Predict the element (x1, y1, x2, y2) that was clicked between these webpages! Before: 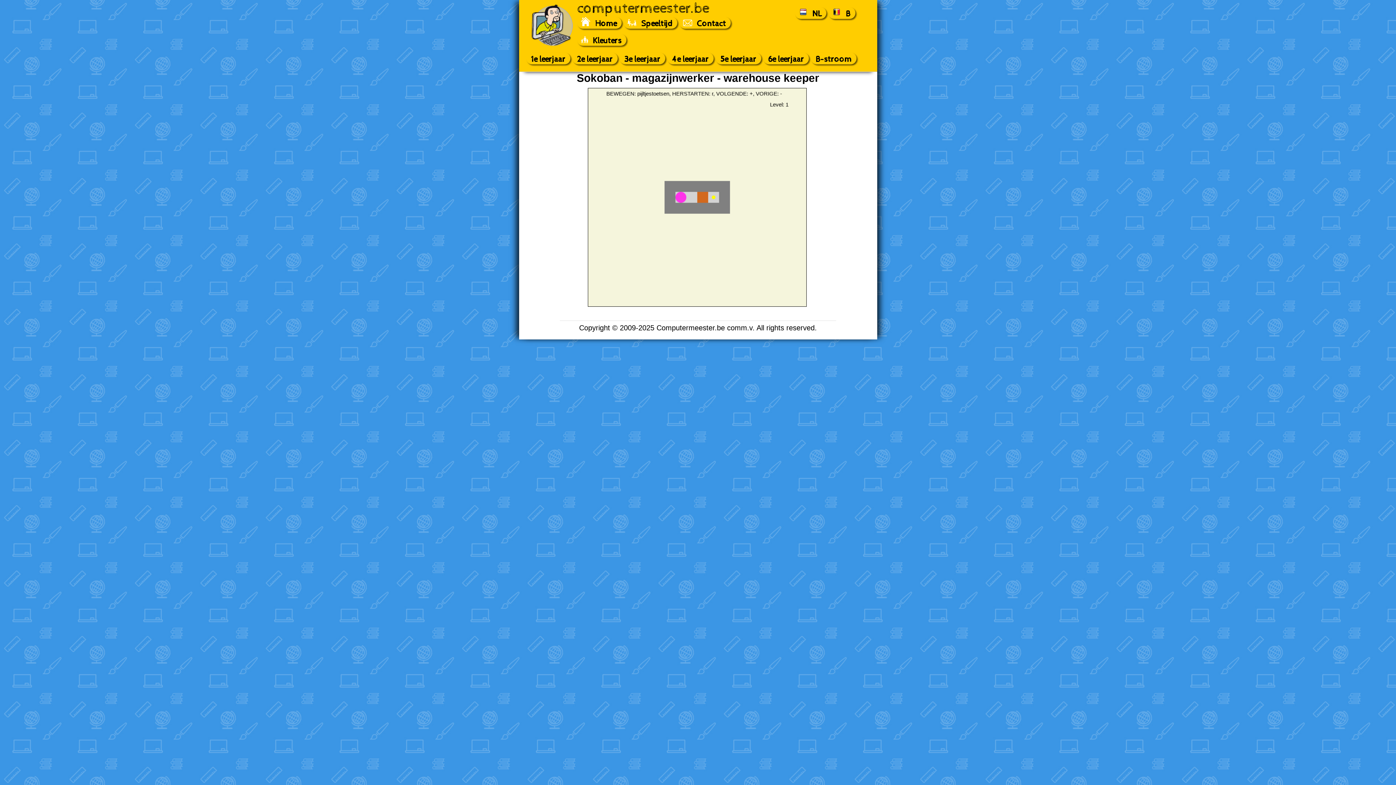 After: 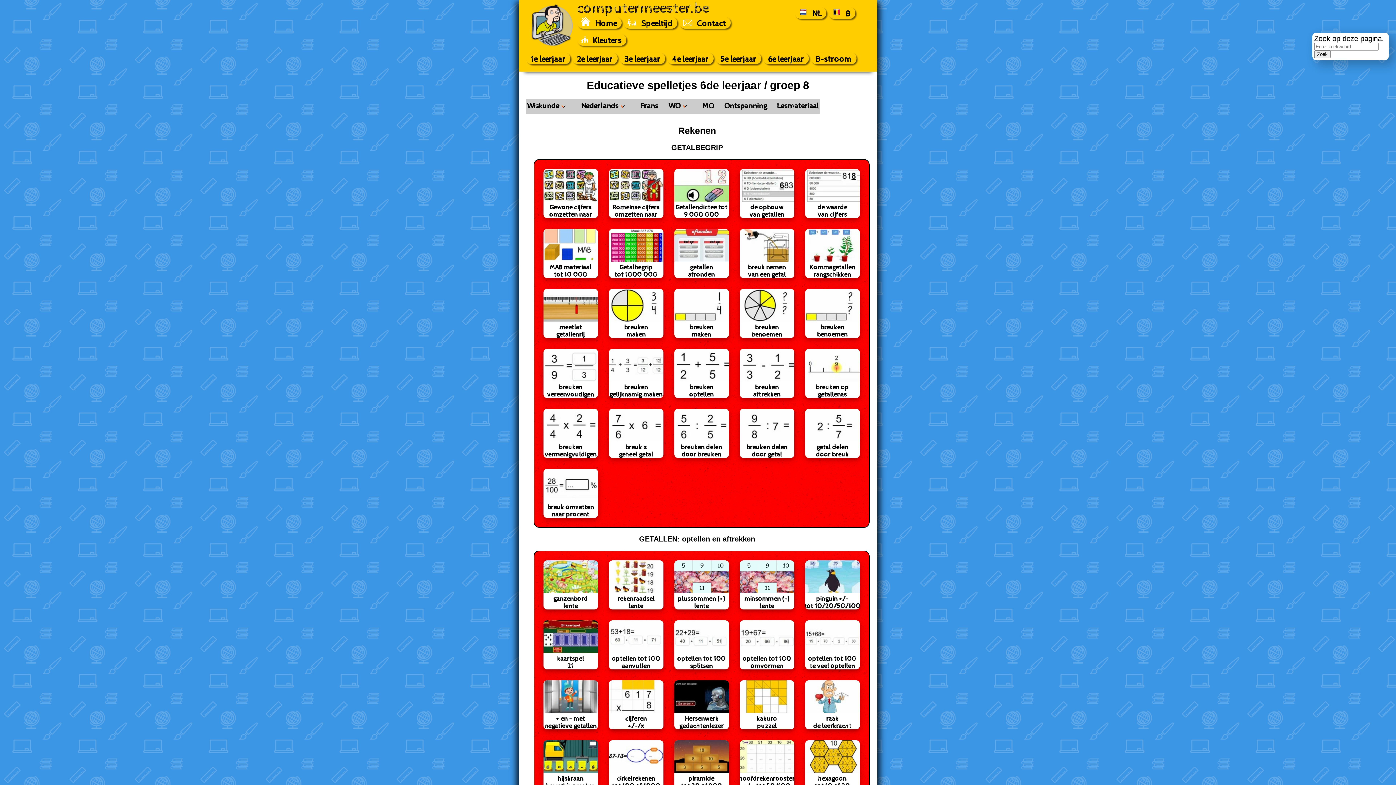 Action: bbox: (763, 52, 808, 64) label: 6e leerjaar